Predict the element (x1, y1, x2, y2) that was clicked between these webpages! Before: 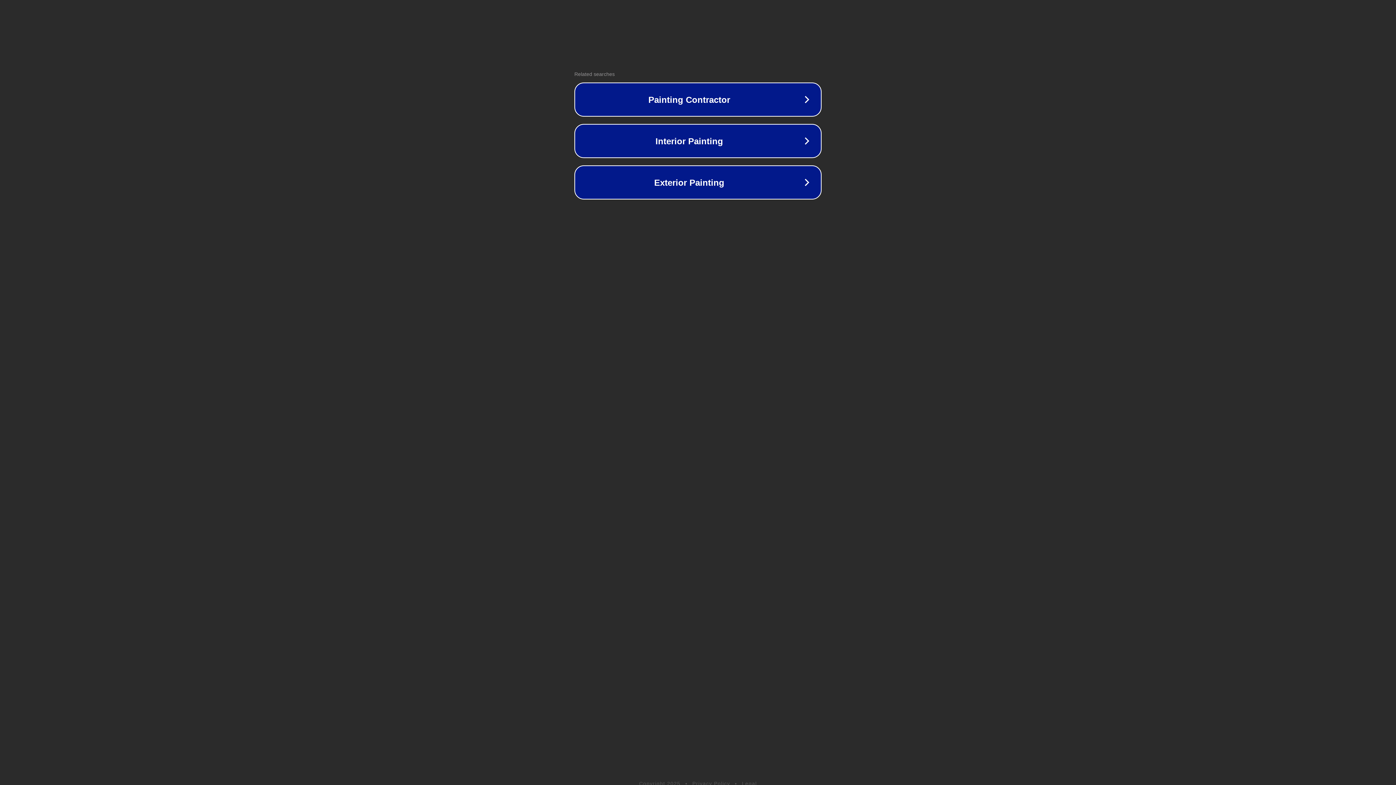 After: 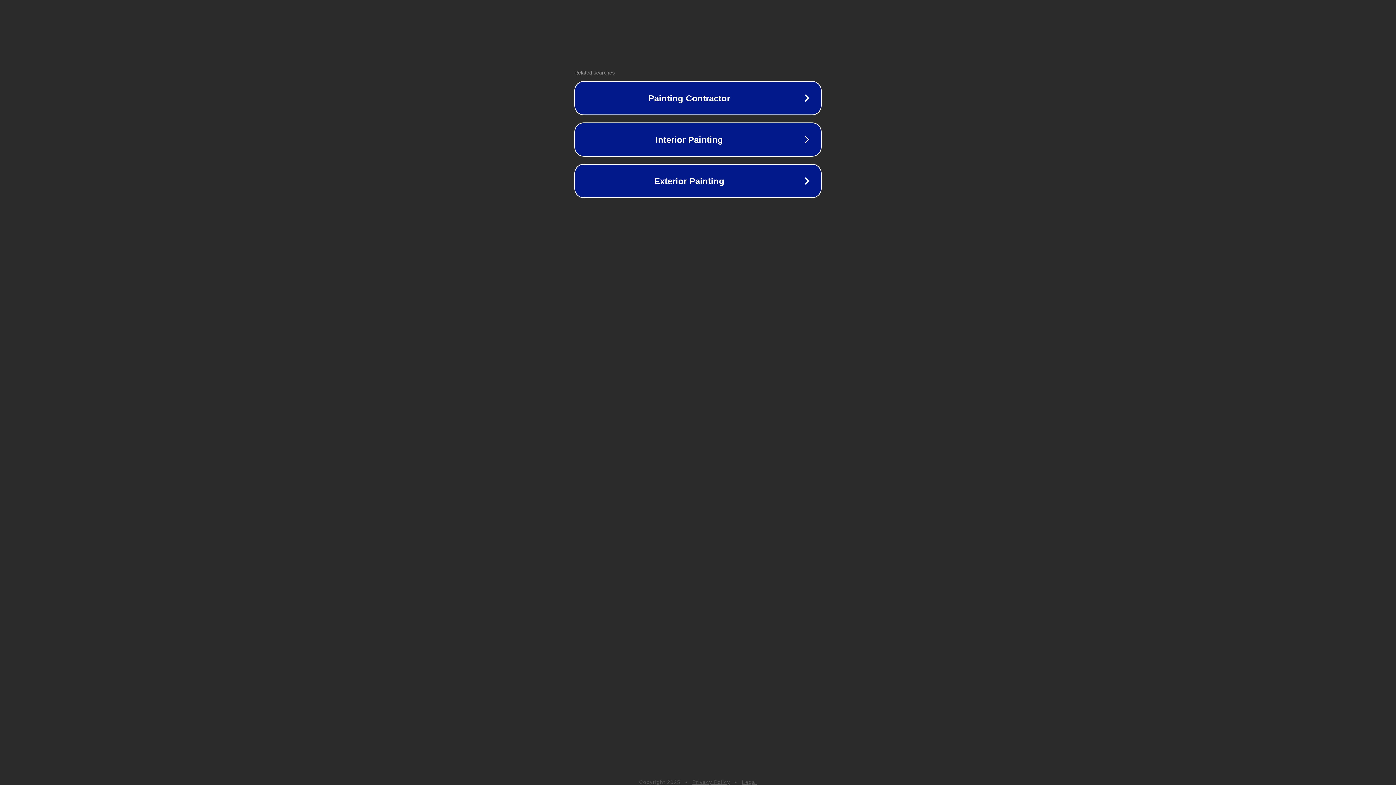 Action: label: Privacy Policy bbox: (692, 781, 730, 786)